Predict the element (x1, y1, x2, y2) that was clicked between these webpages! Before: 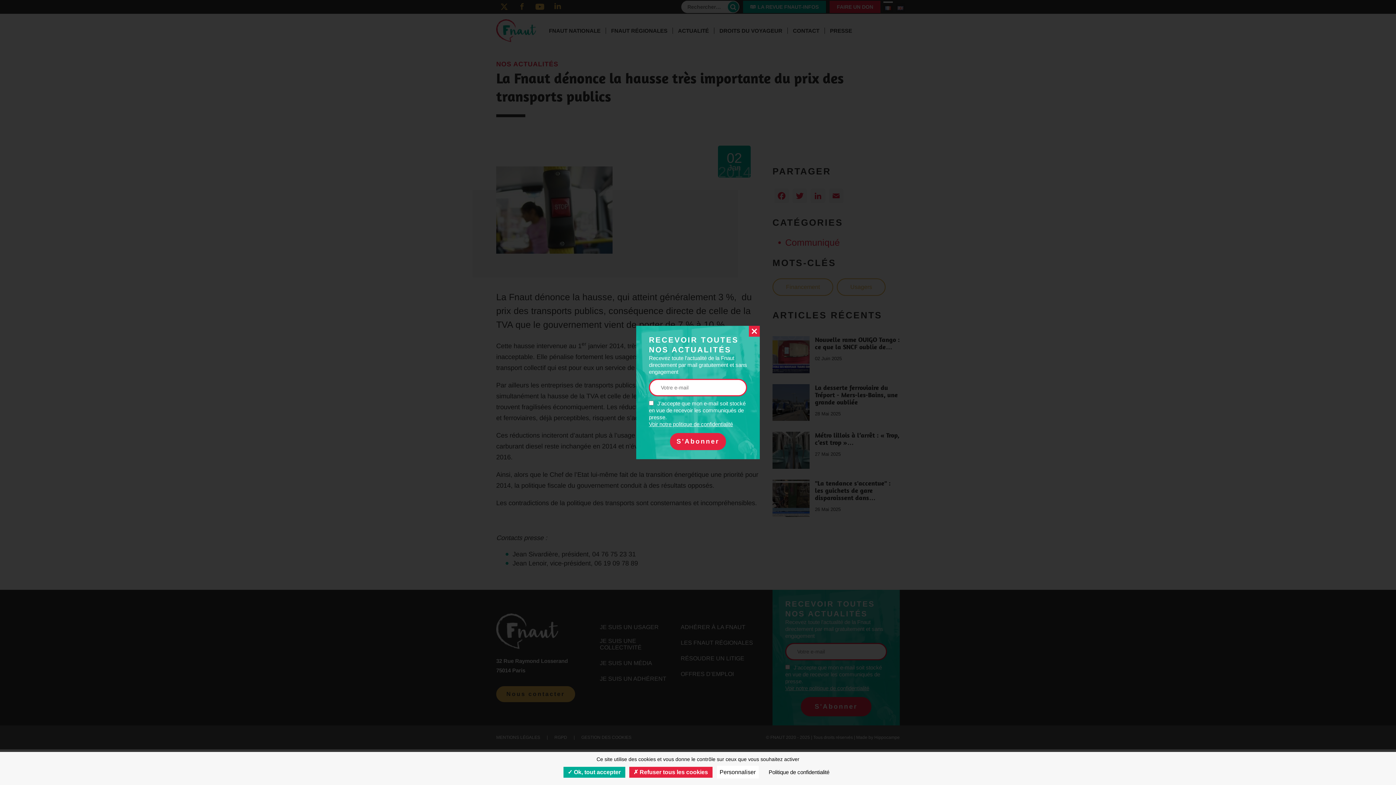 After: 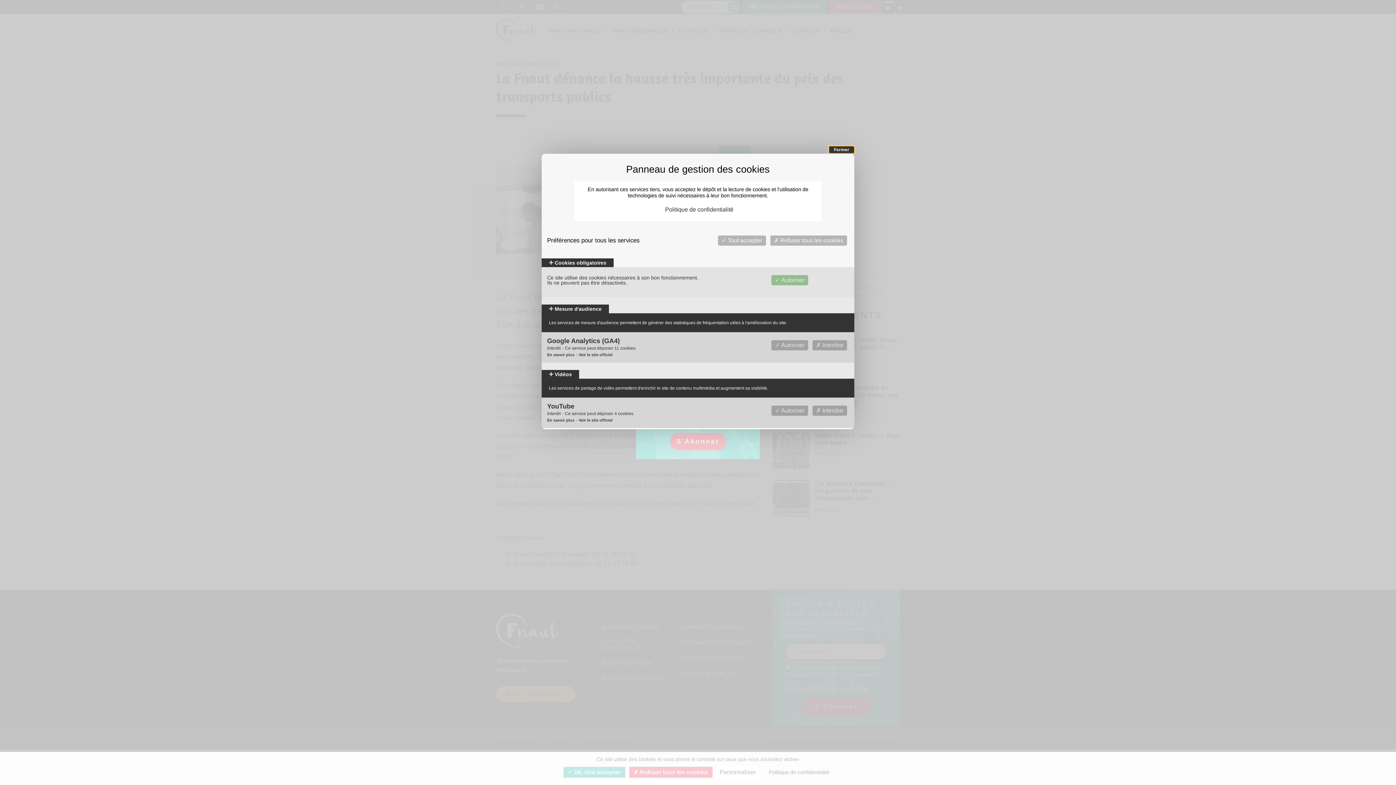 Action: bbox: (716, 766, 758, 778) label: Personnaliser (fenêtre modale)